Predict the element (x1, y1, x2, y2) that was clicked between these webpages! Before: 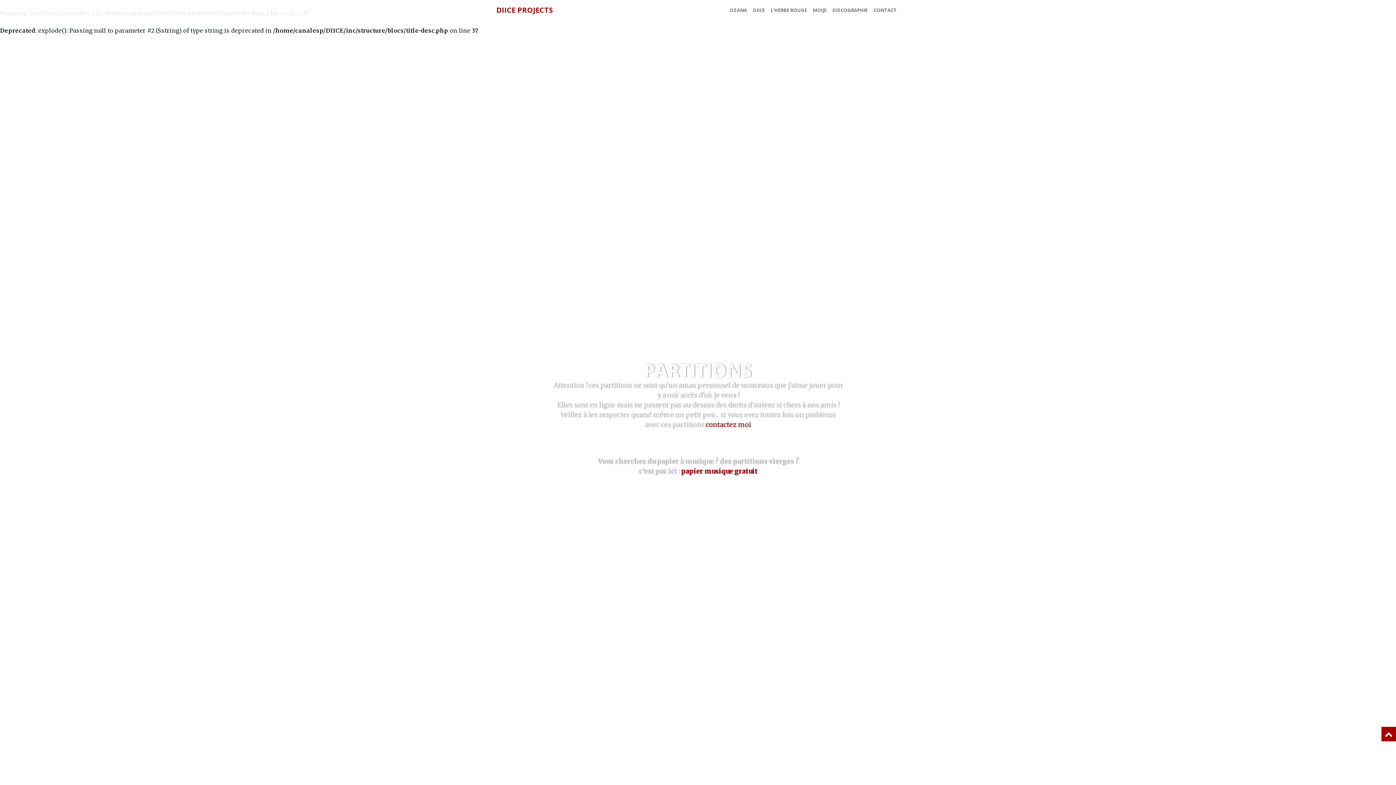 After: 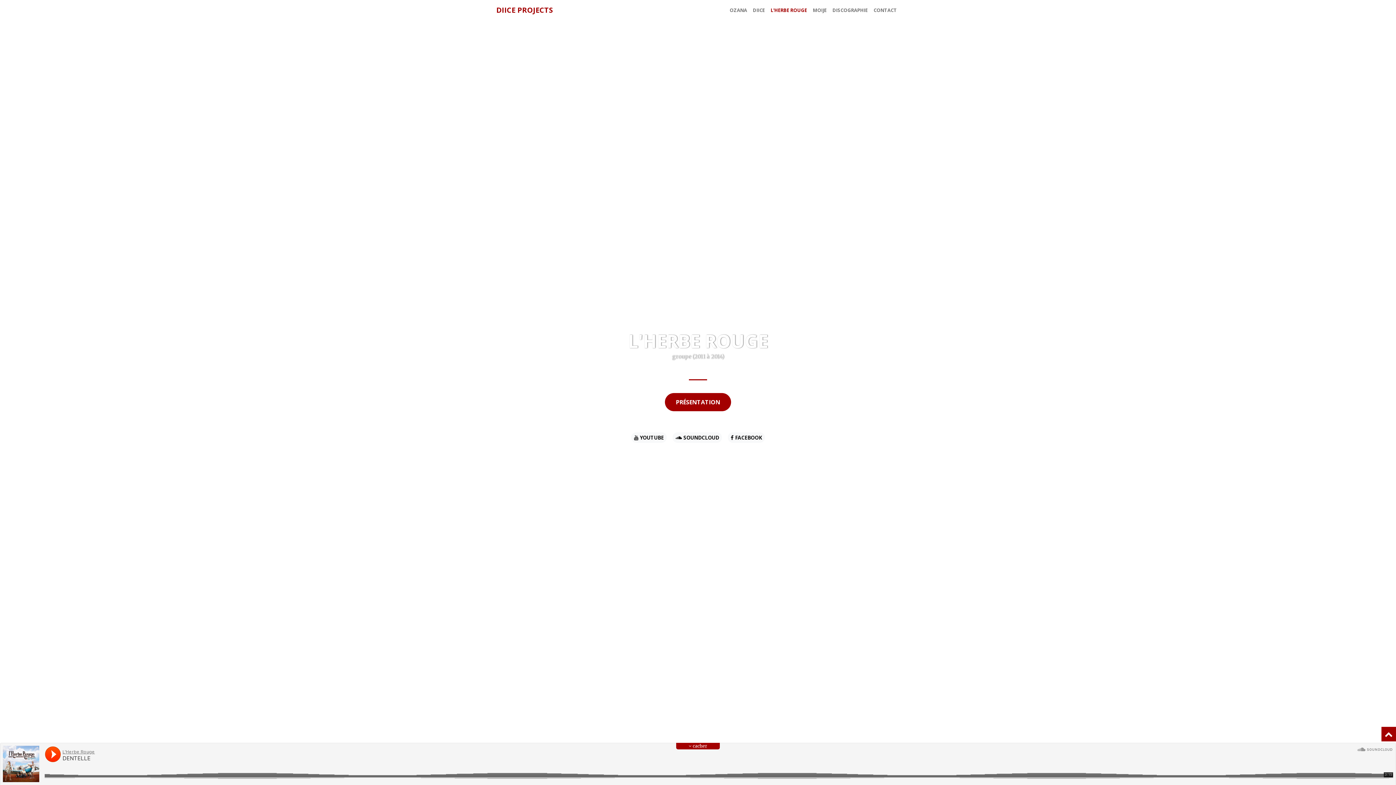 Action: label: L'HERBE ROUGE bbox: (768, 3, 810, 16)